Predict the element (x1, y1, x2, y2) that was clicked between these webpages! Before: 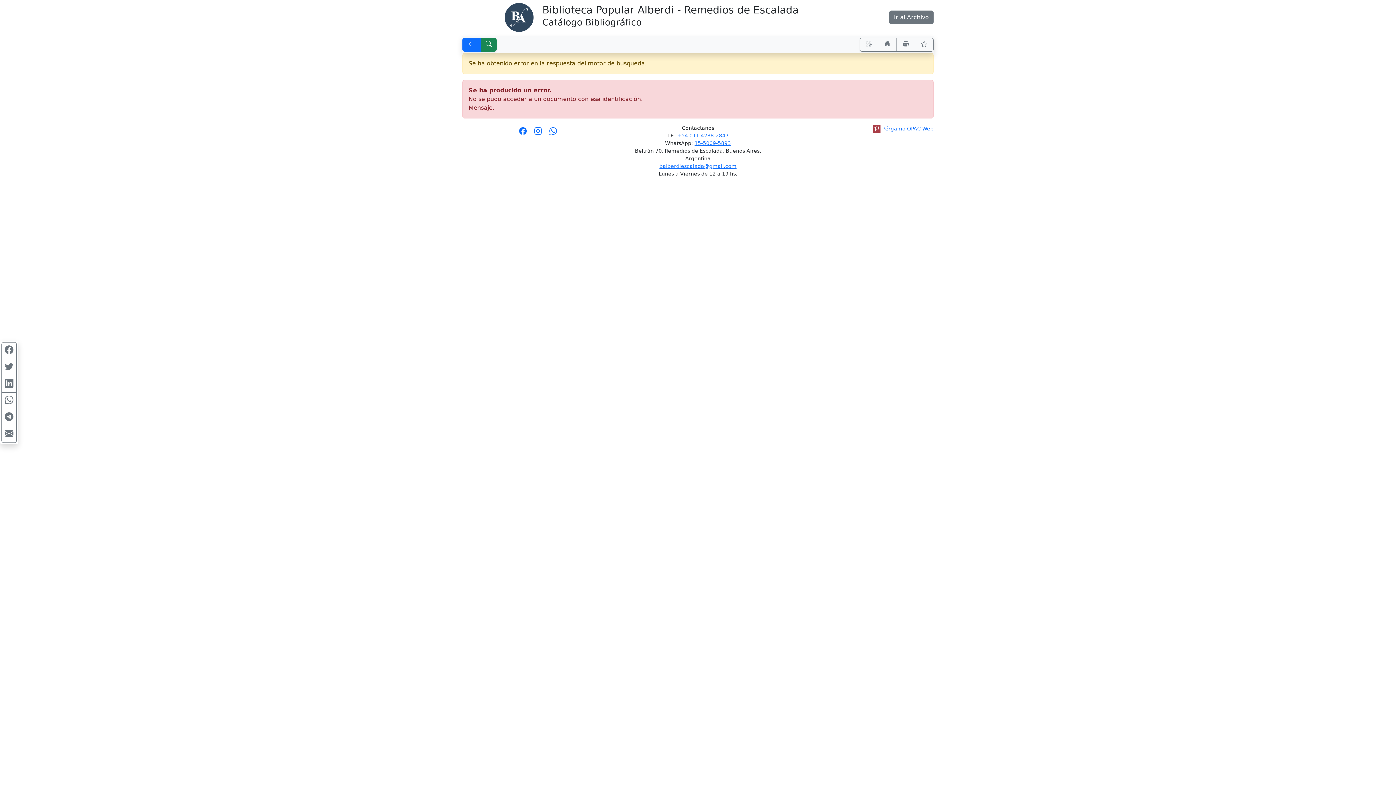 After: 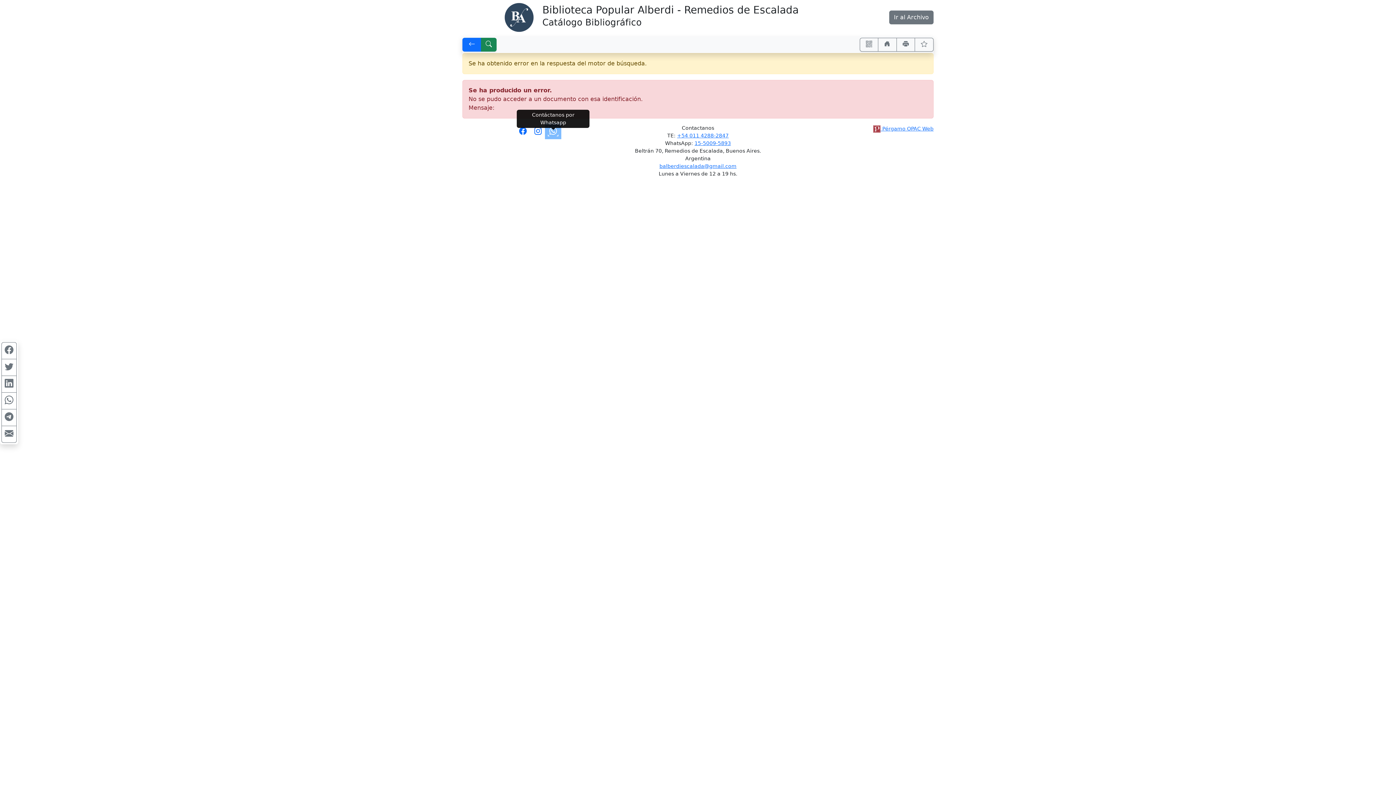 Action: label: Contáctanos por Whatsapp bbox: (548, 130, 558, 137)